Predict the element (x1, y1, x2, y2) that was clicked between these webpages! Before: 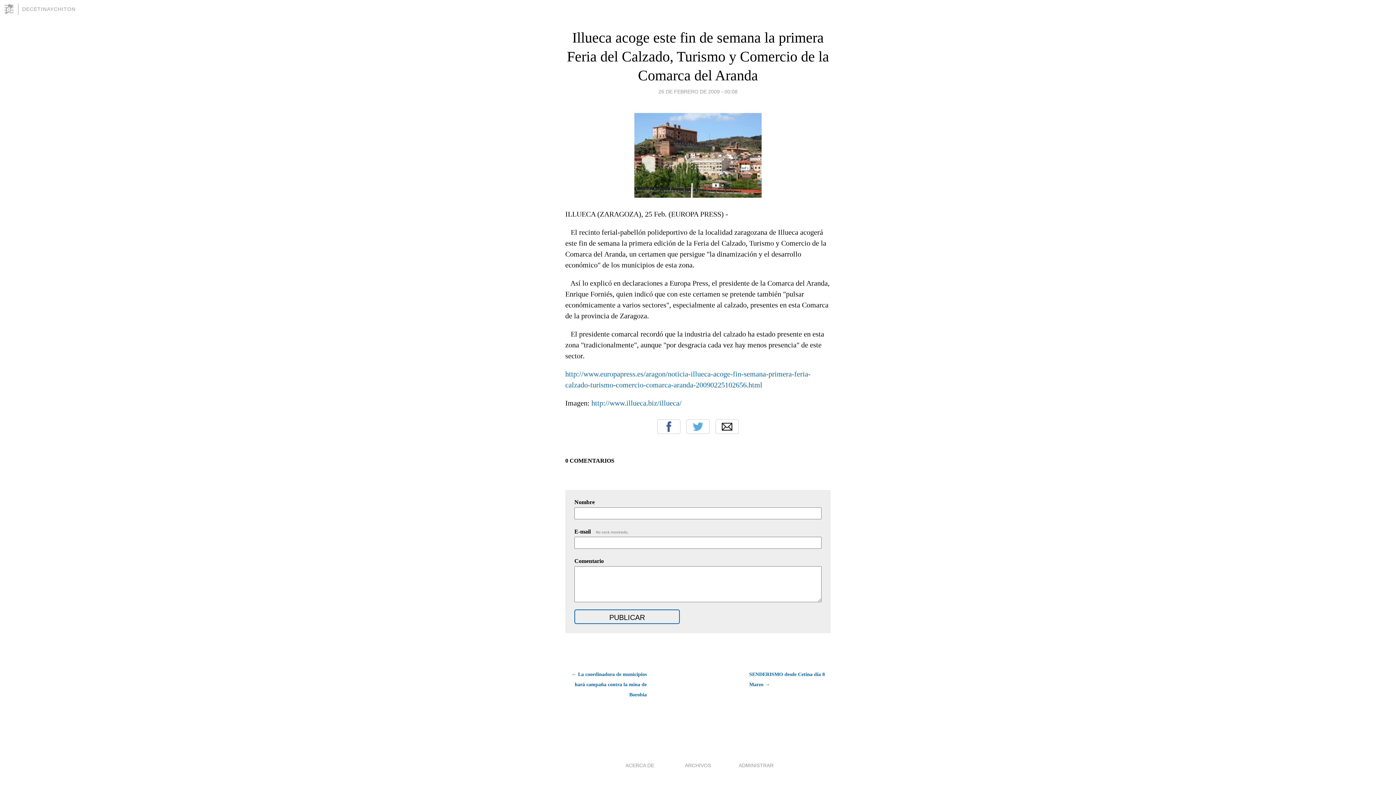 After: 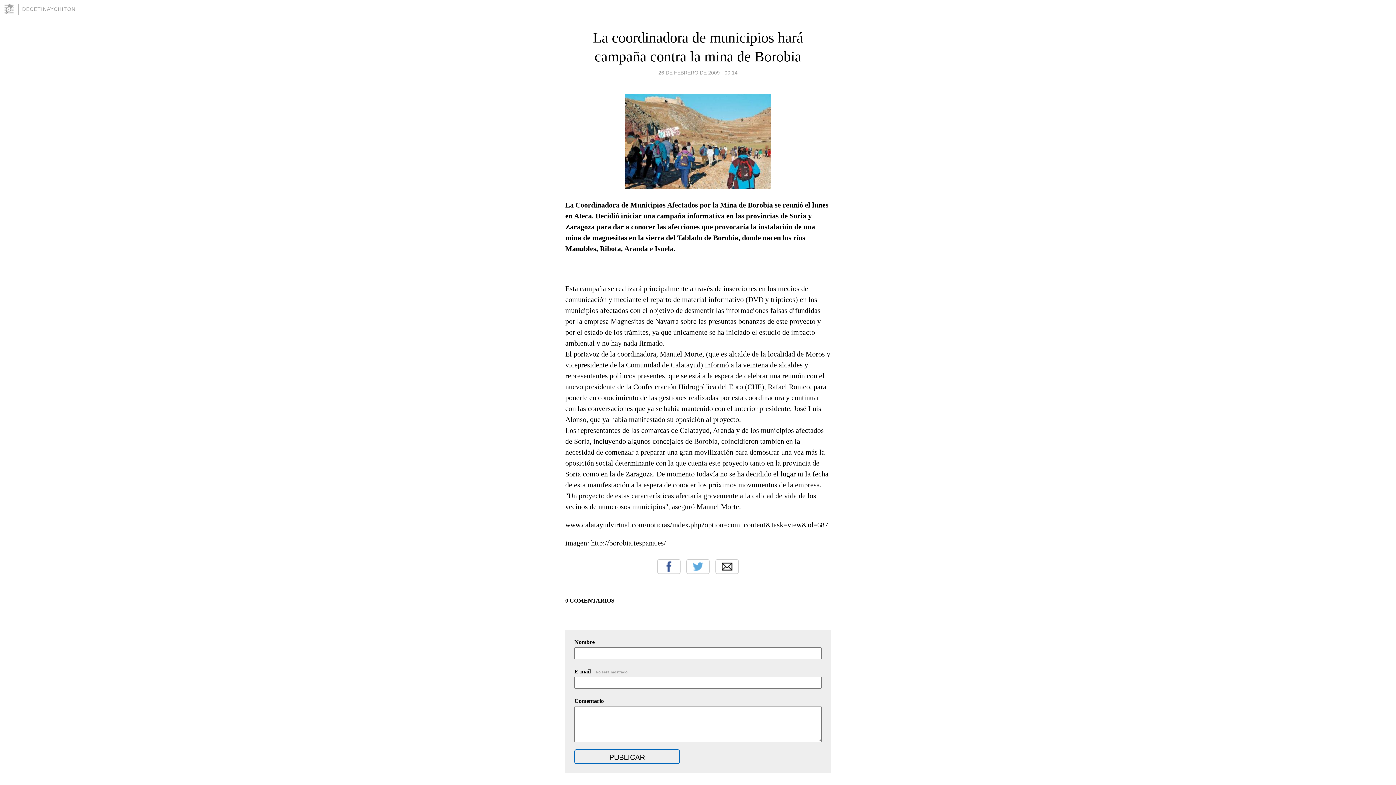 Action: label: ← La coordinadora de municipios hará campaña contra la mina de Borobia bbox: (565, 669, 646, 700)